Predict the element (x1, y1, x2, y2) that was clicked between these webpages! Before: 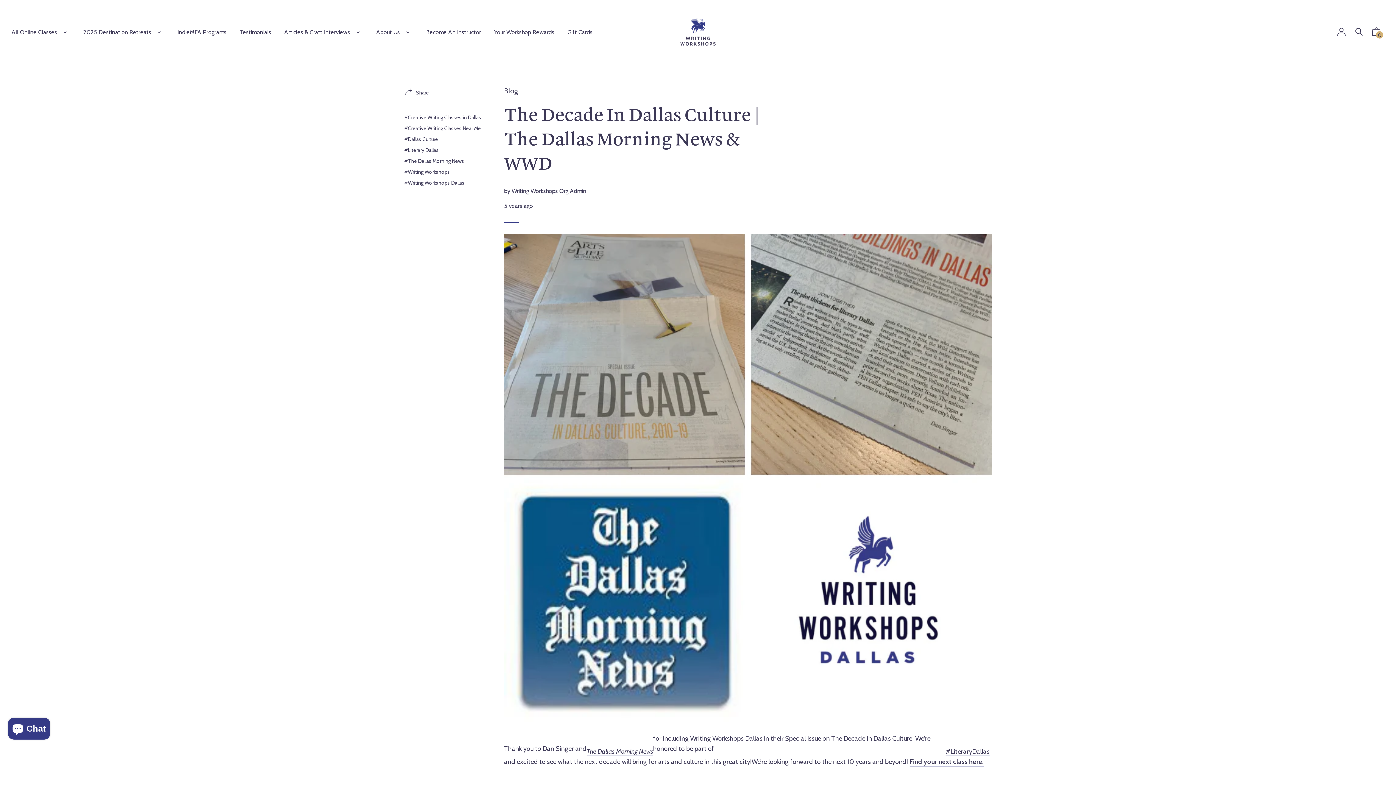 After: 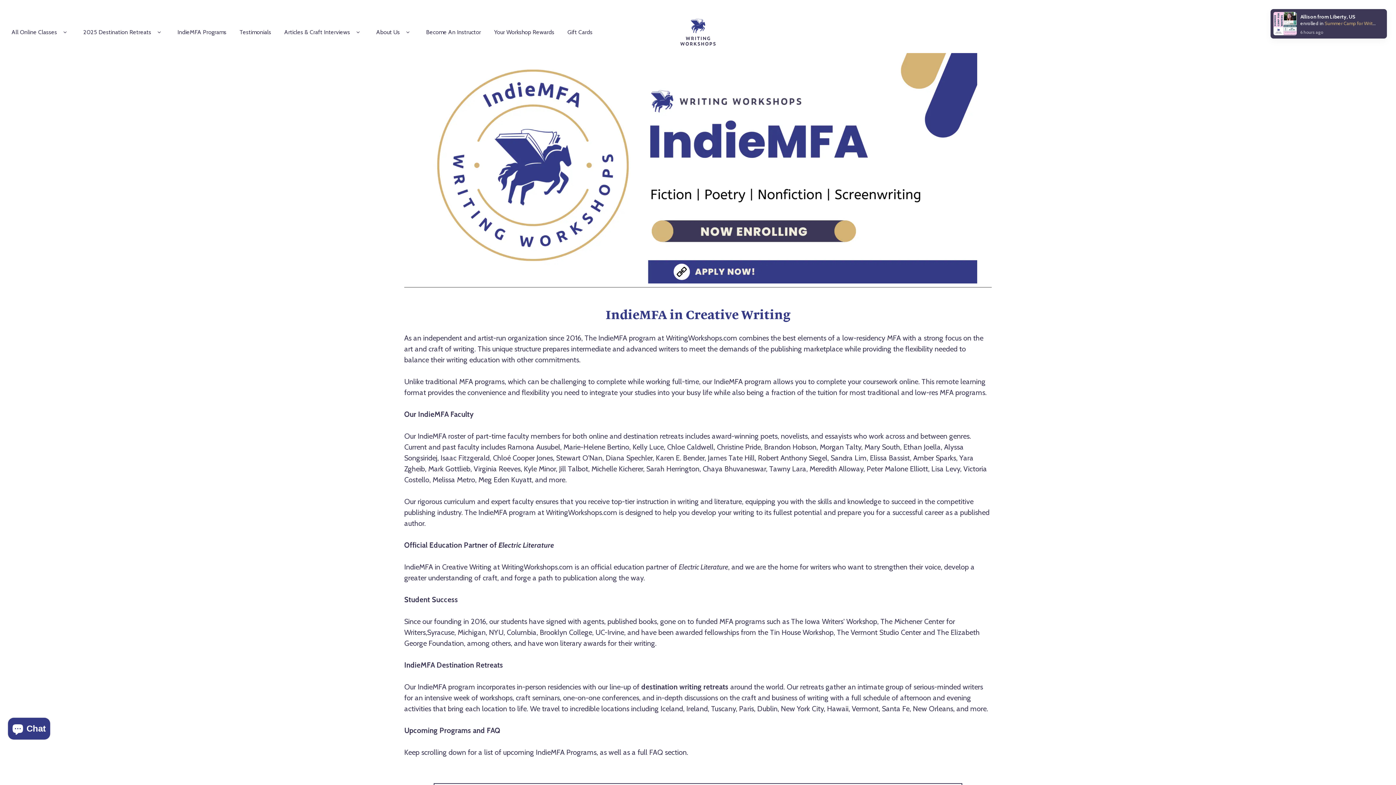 Action: bbox: (171, 21, 232, 42) label: IndieMFA Programs